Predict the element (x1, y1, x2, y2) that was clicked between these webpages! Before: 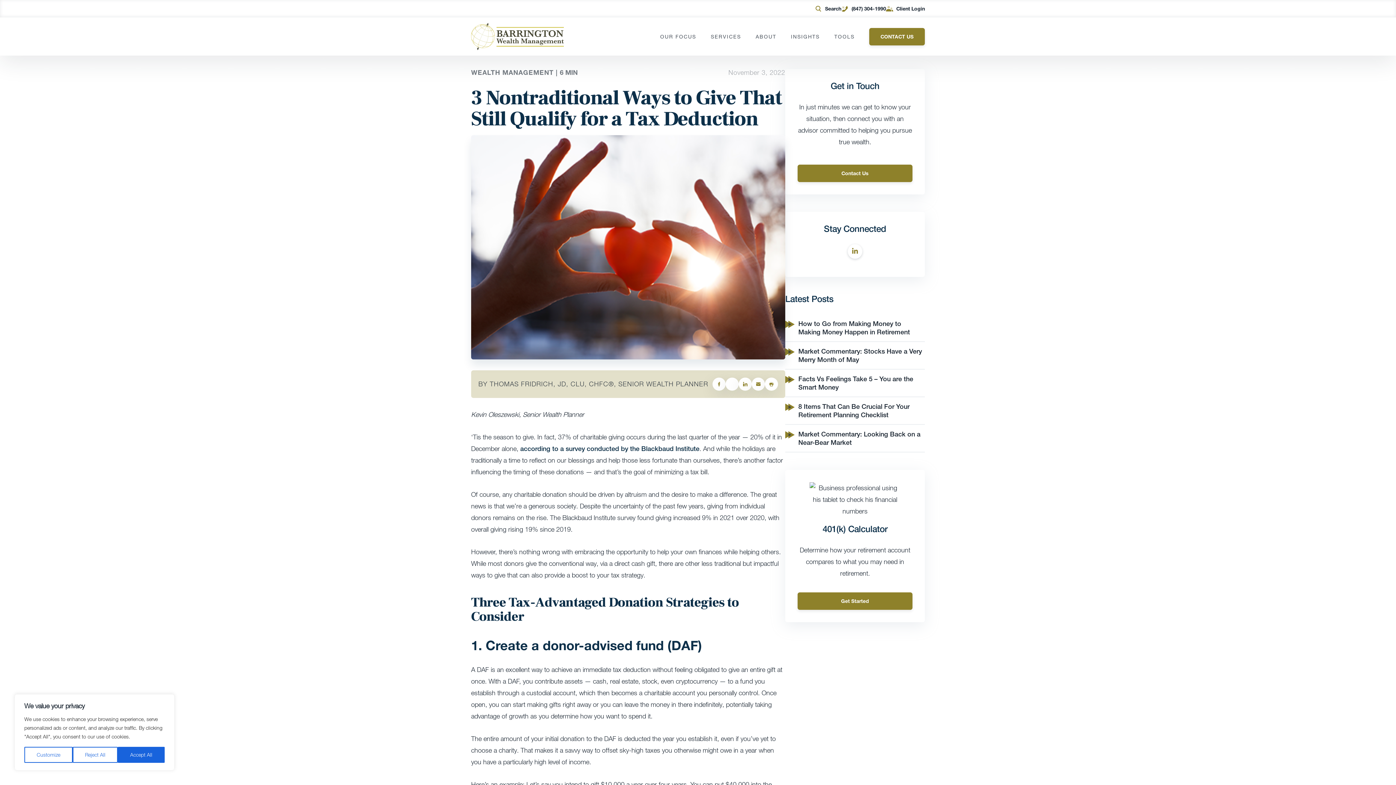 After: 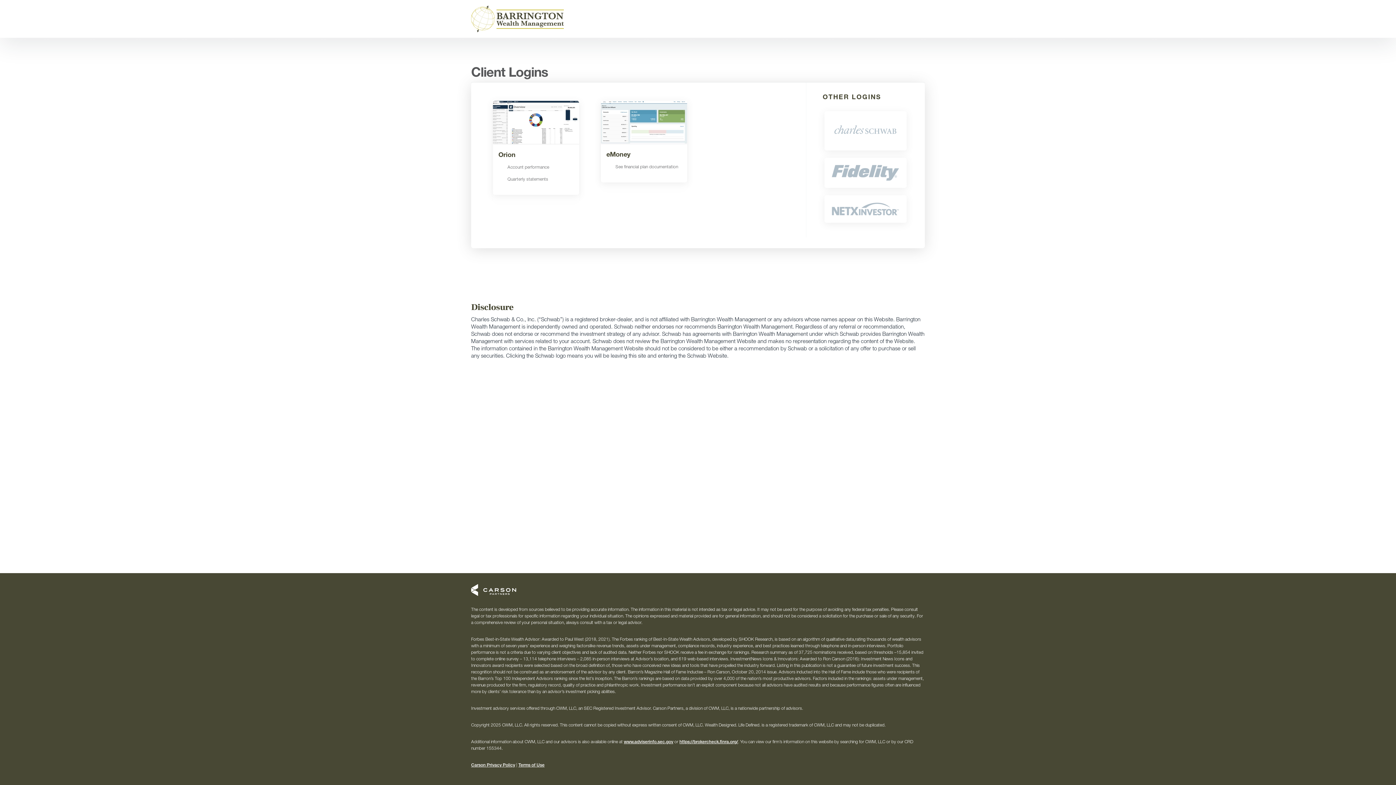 Action: label: Client Login bbox: (886, 0, 925, 17)